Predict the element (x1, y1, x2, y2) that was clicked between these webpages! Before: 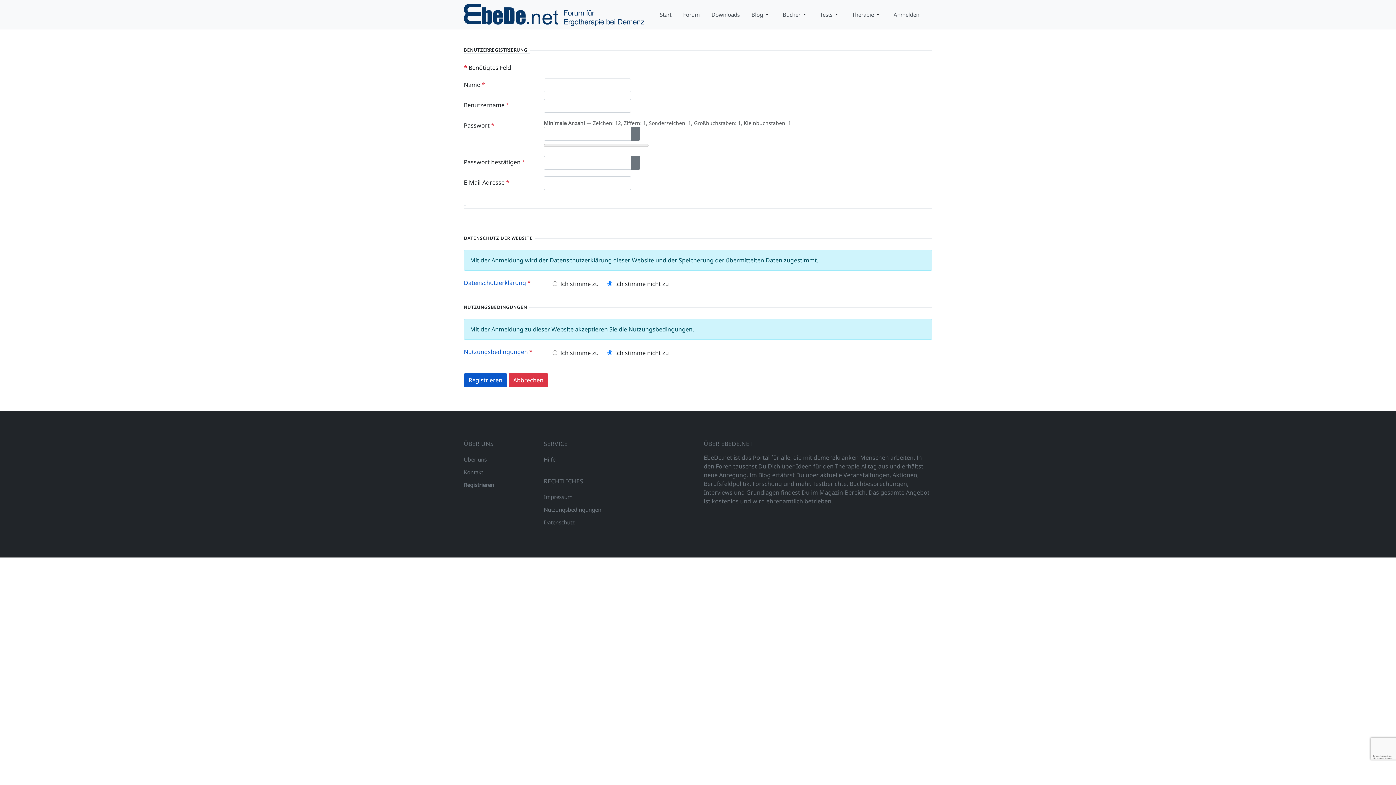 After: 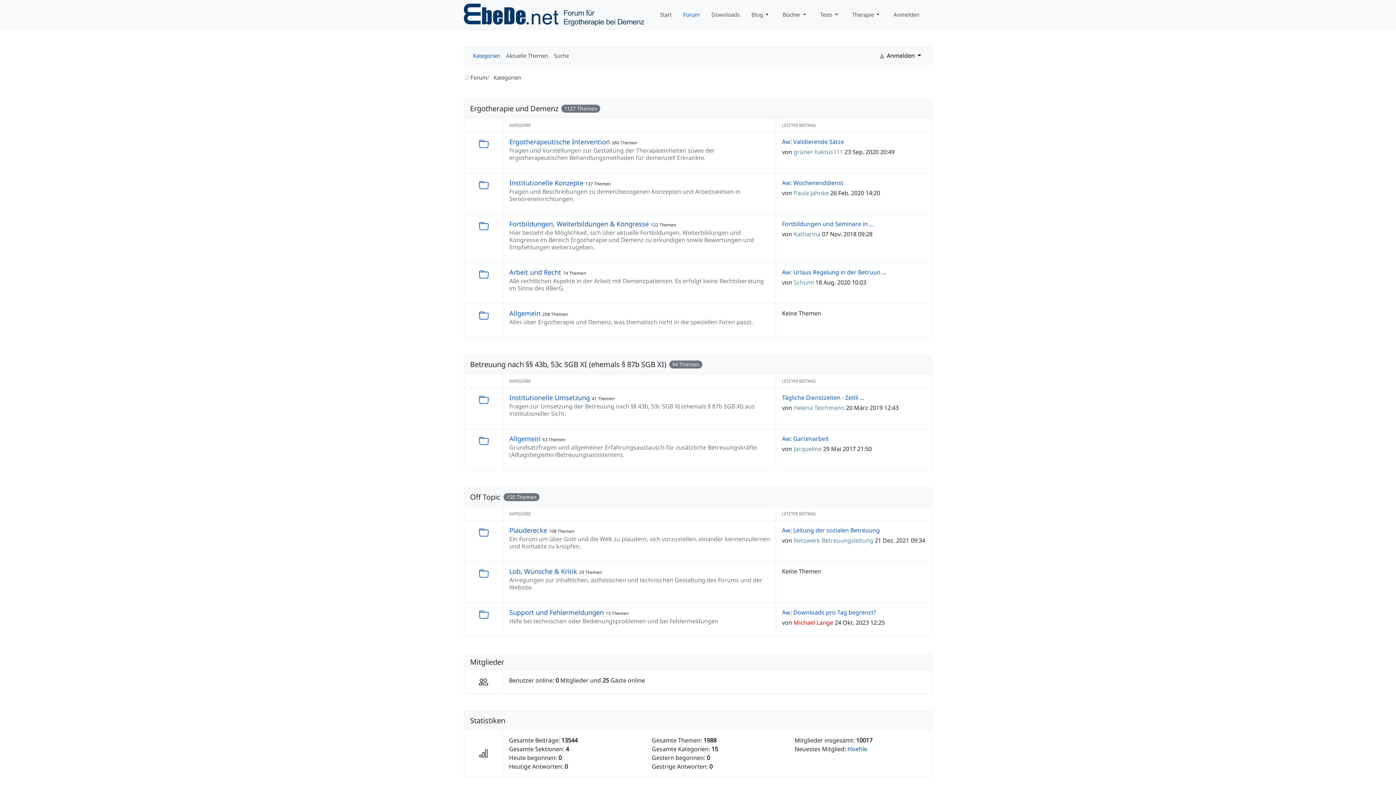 Action: bbox: (677, 0, 705, 29) label: Forum